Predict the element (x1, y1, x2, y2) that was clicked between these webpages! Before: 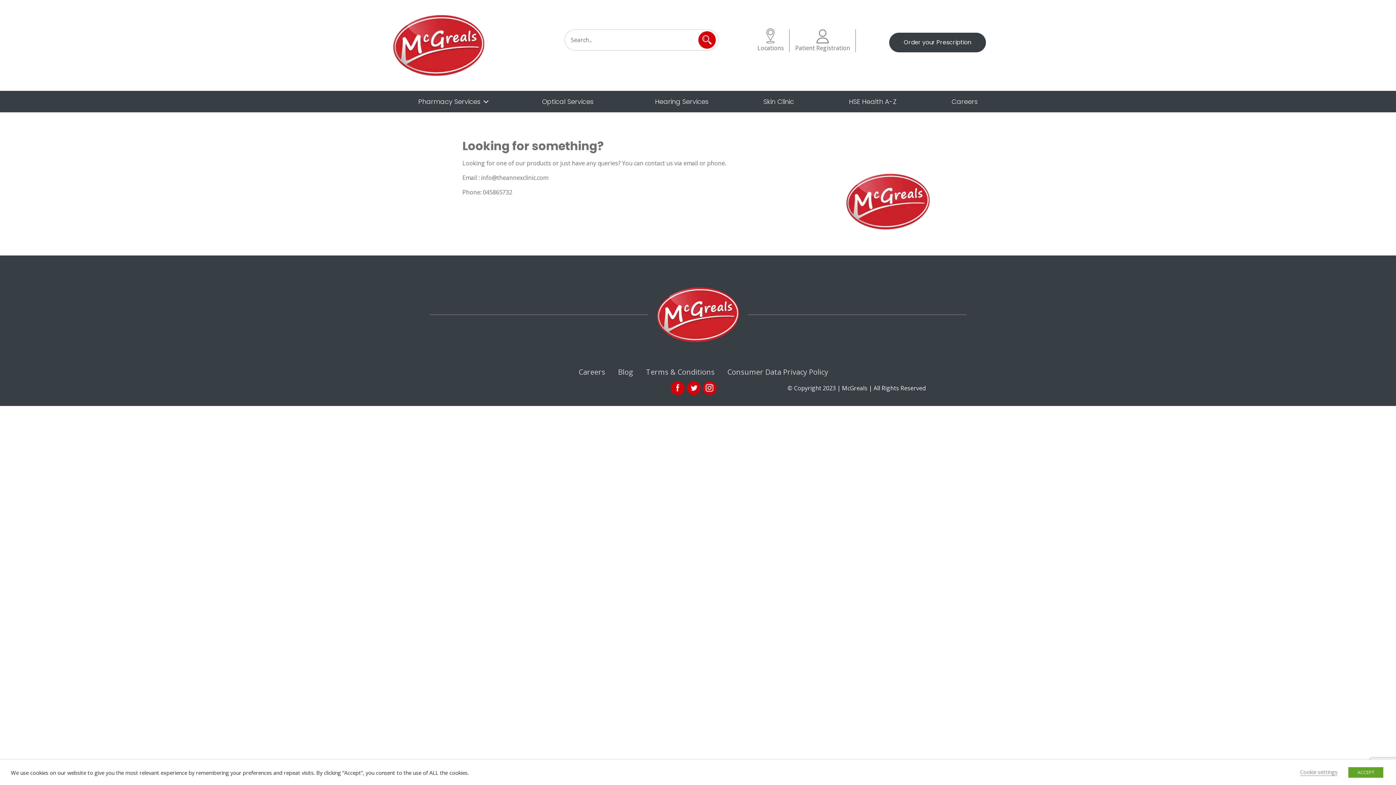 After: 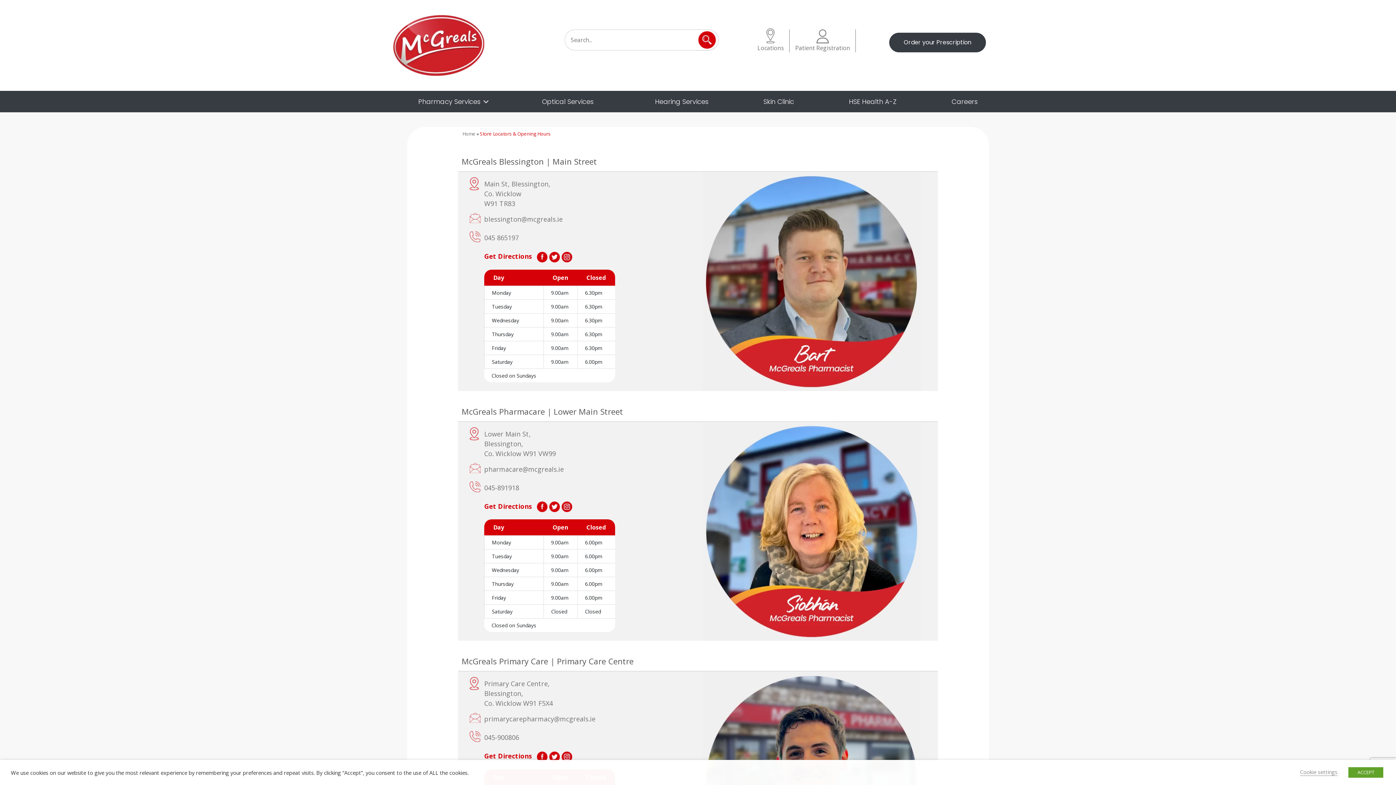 Action: label: Locations bbox: (752, 28, 789, 52)